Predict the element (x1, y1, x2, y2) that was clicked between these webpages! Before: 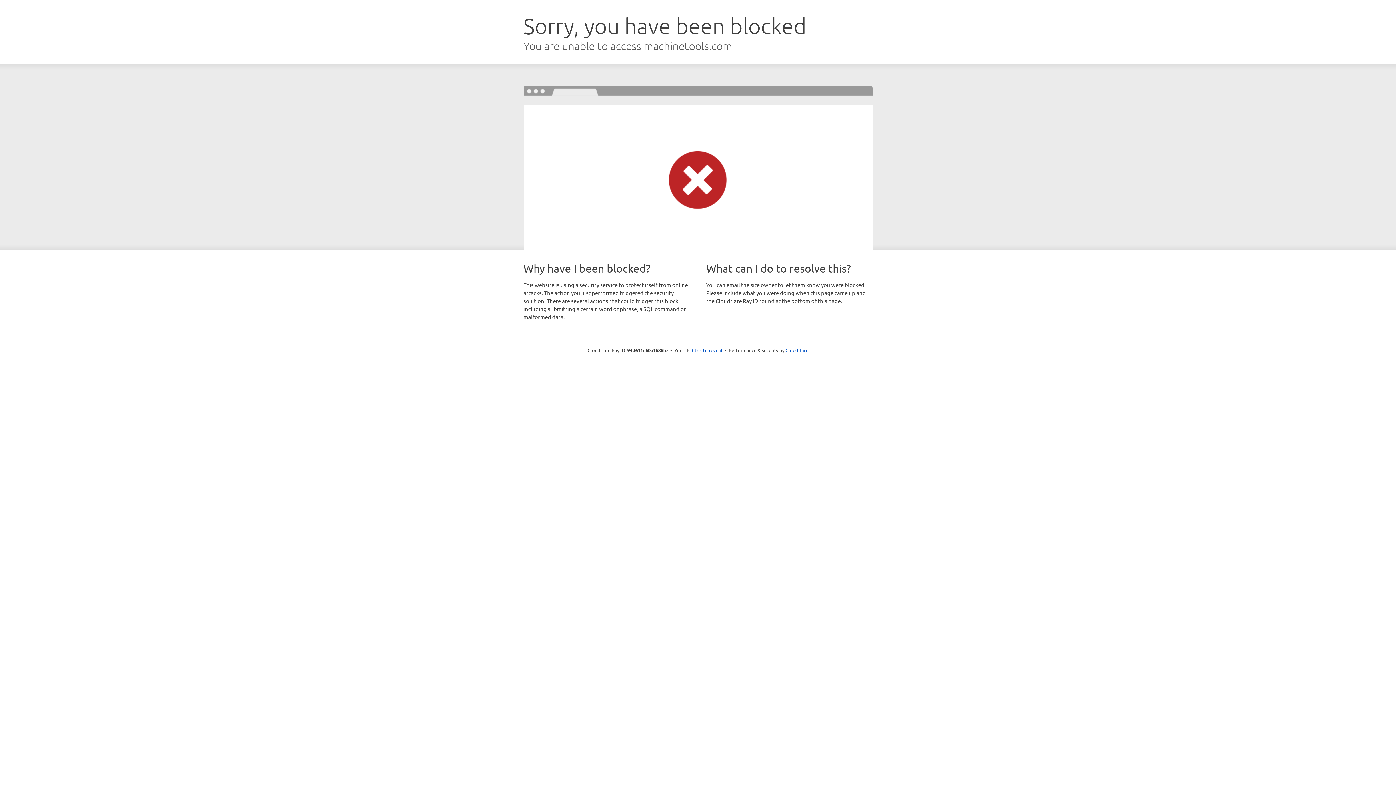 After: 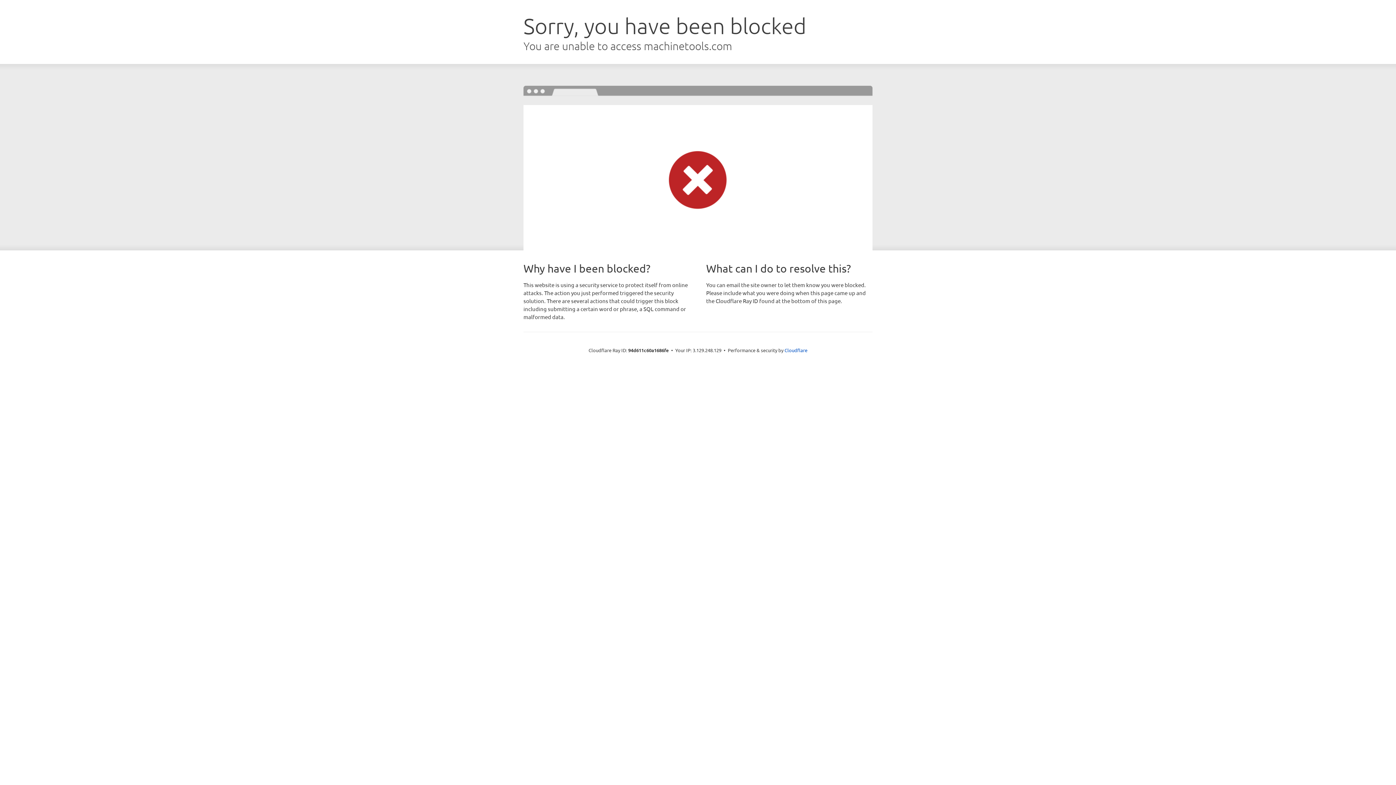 Action: bbox: (692, 346, 722, 353) label: Click to reveal